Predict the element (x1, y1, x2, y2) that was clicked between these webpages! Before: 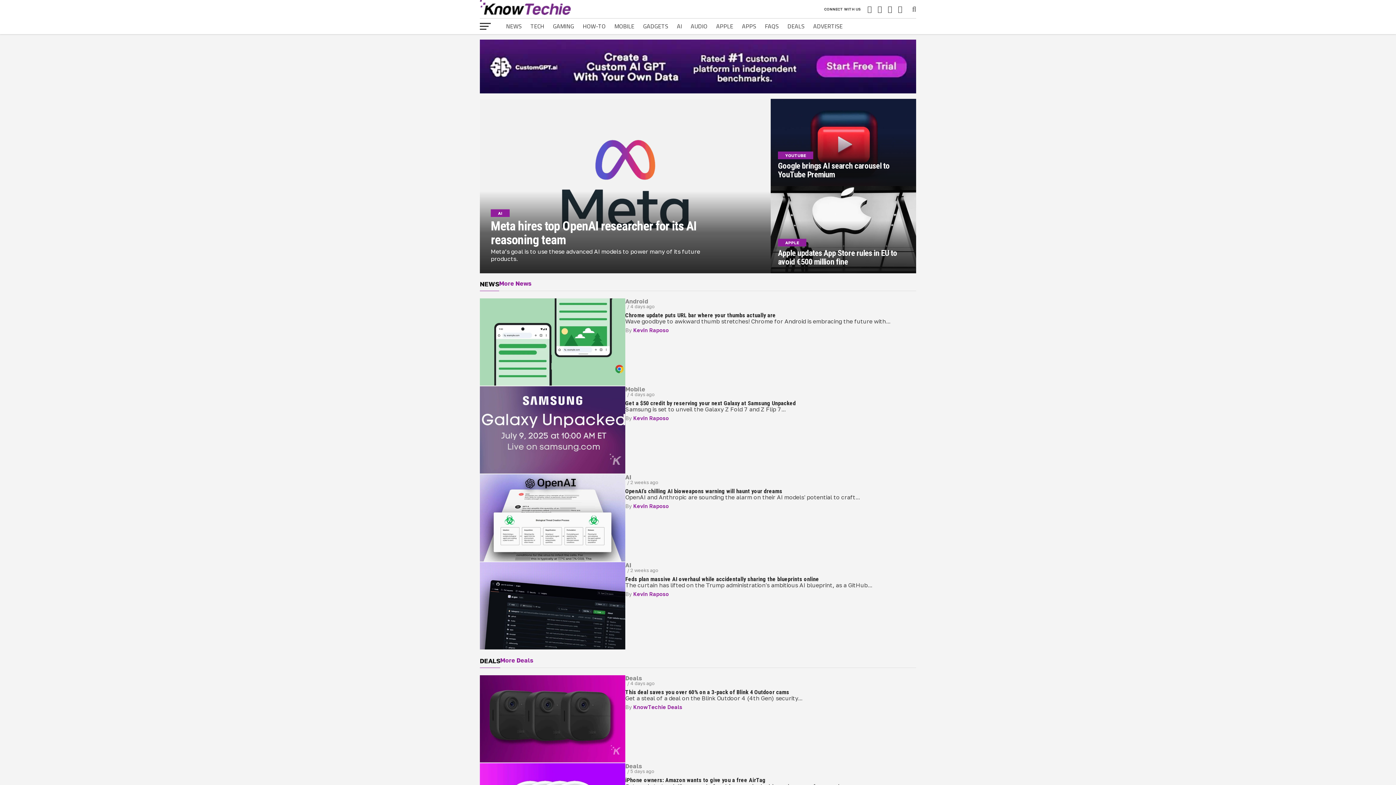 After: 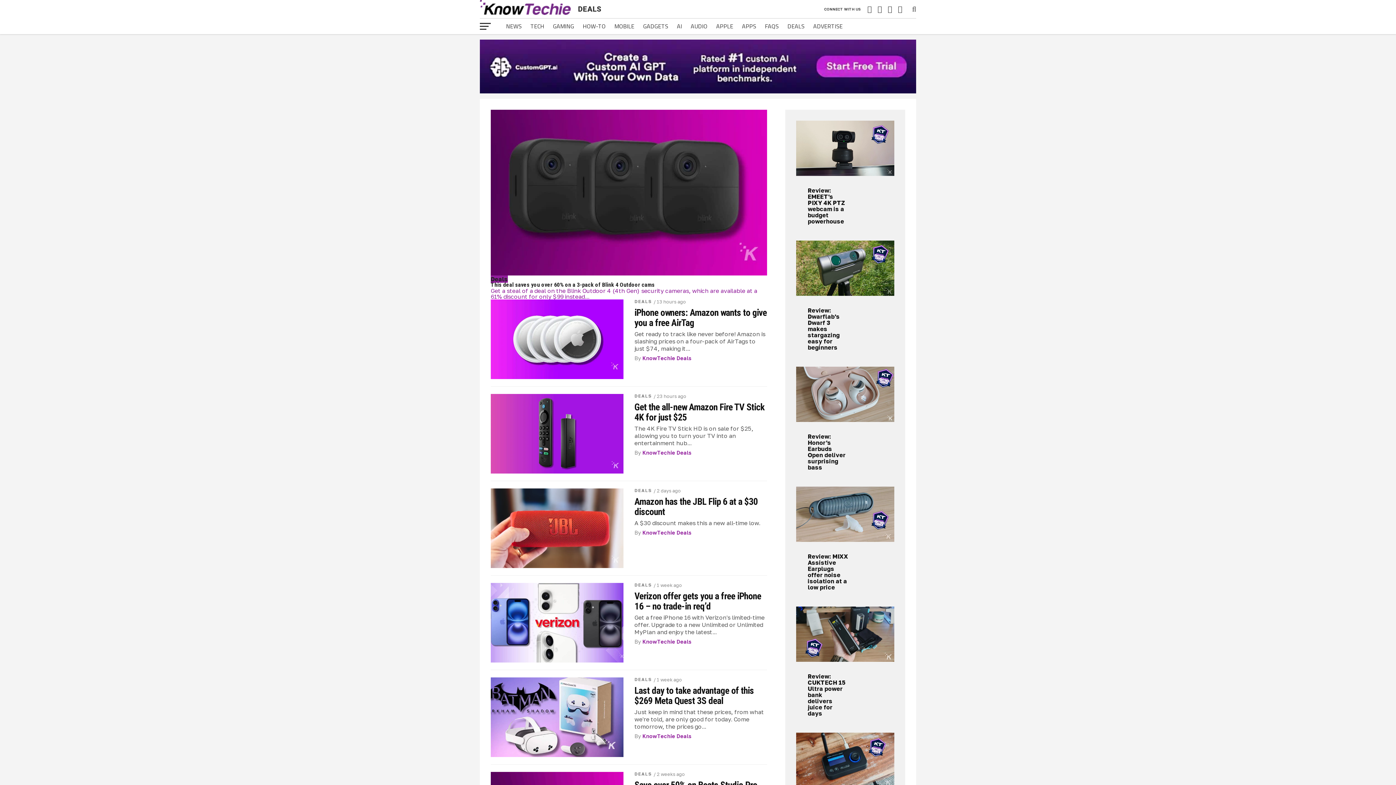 Action: bbox: (625, 763, 642, 770) label: Deals